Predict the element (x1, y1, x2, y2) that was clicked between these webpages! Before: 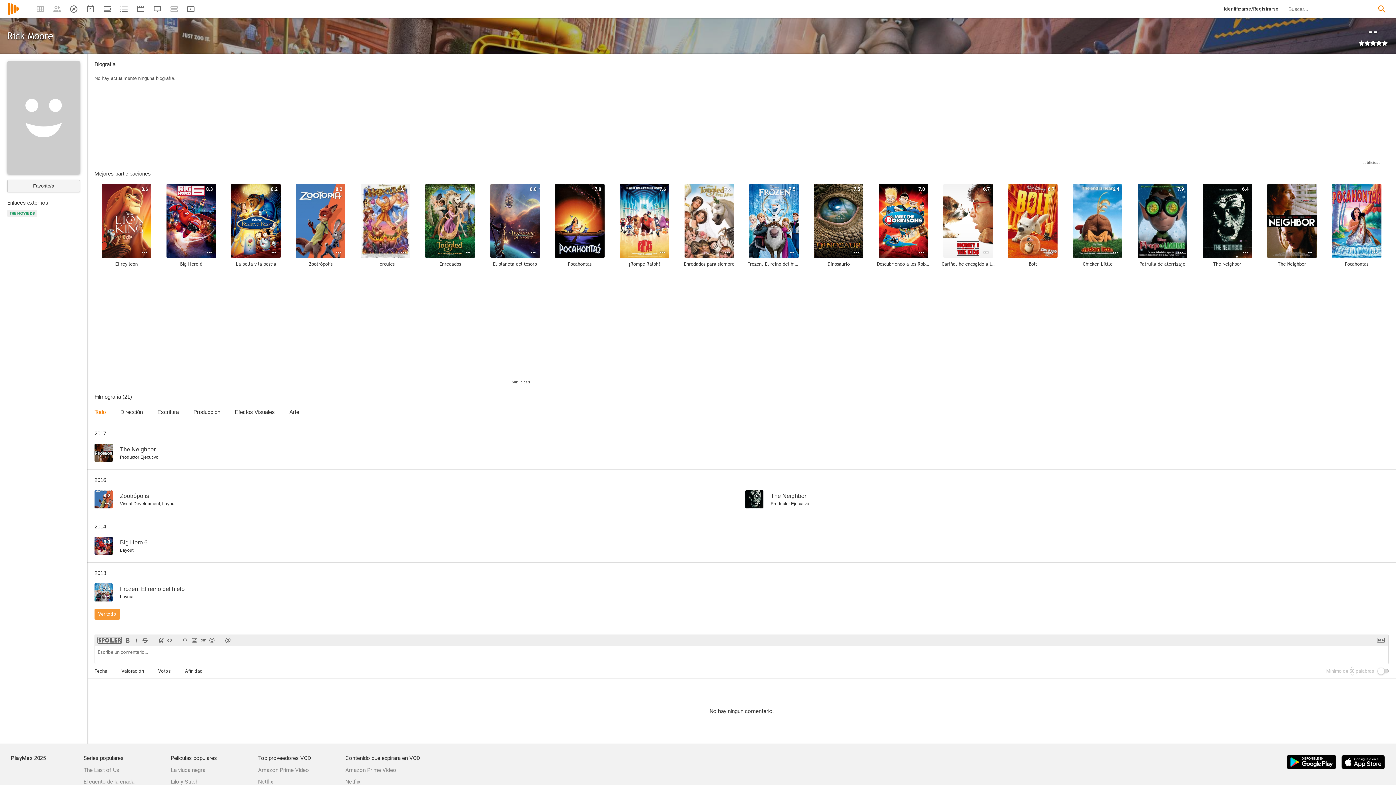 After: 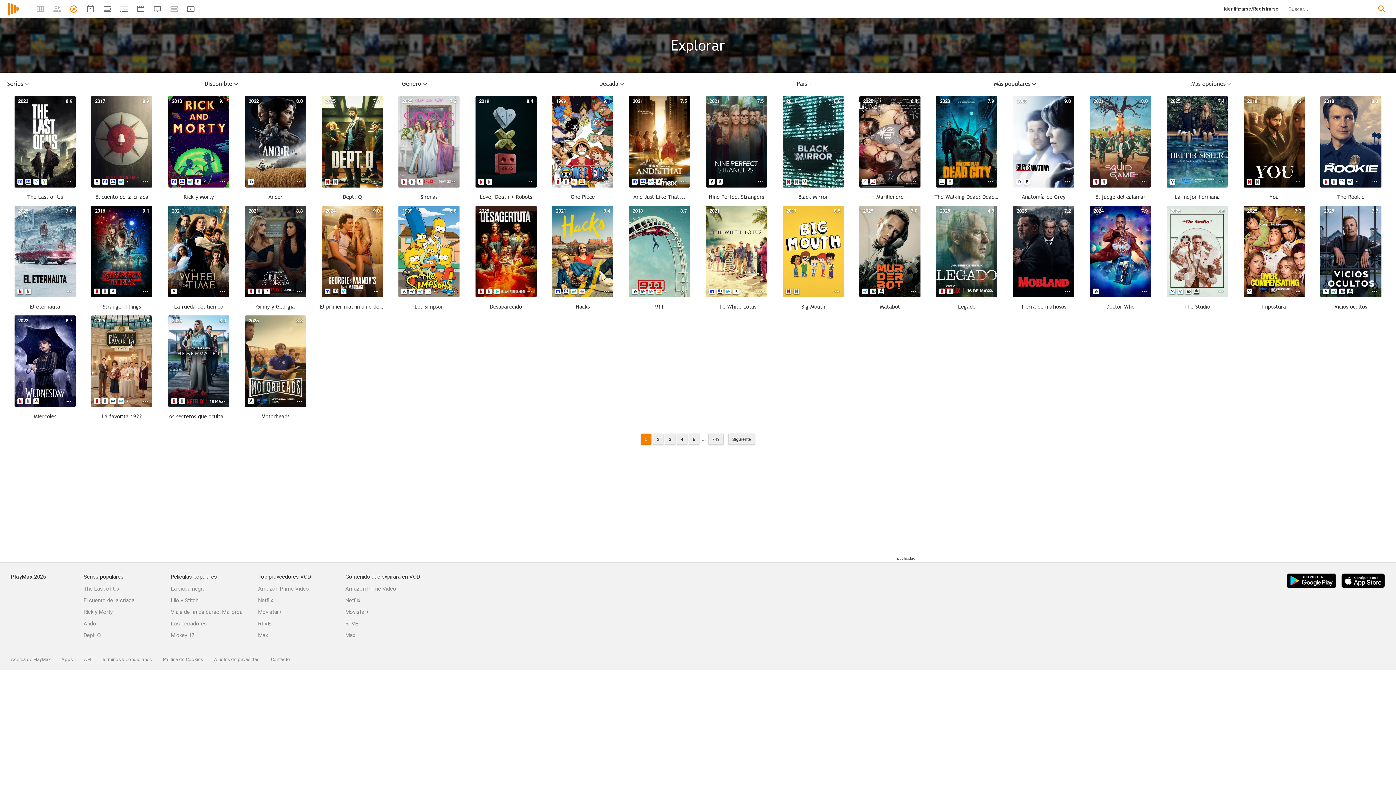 Action: label: Series populares bbox: (83, 749, 170, 767)